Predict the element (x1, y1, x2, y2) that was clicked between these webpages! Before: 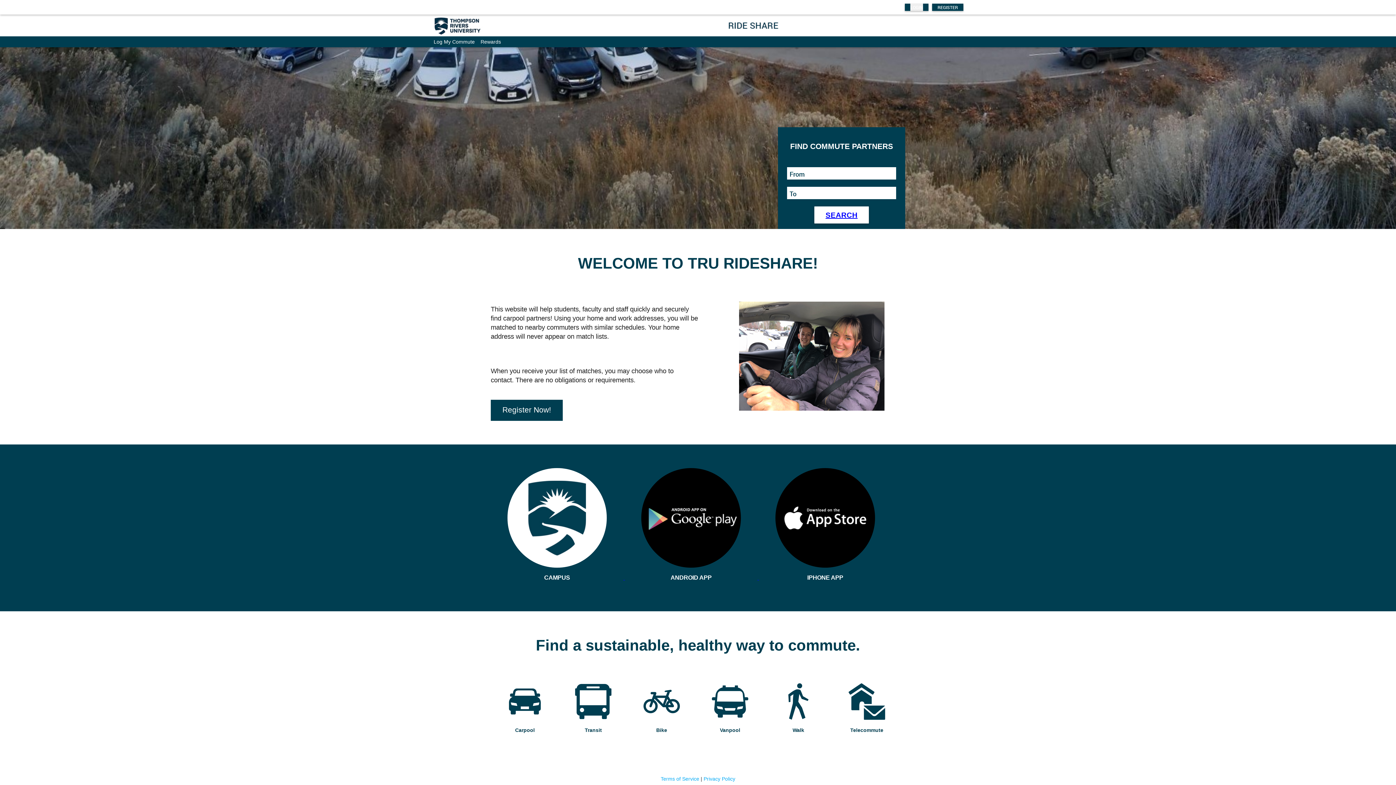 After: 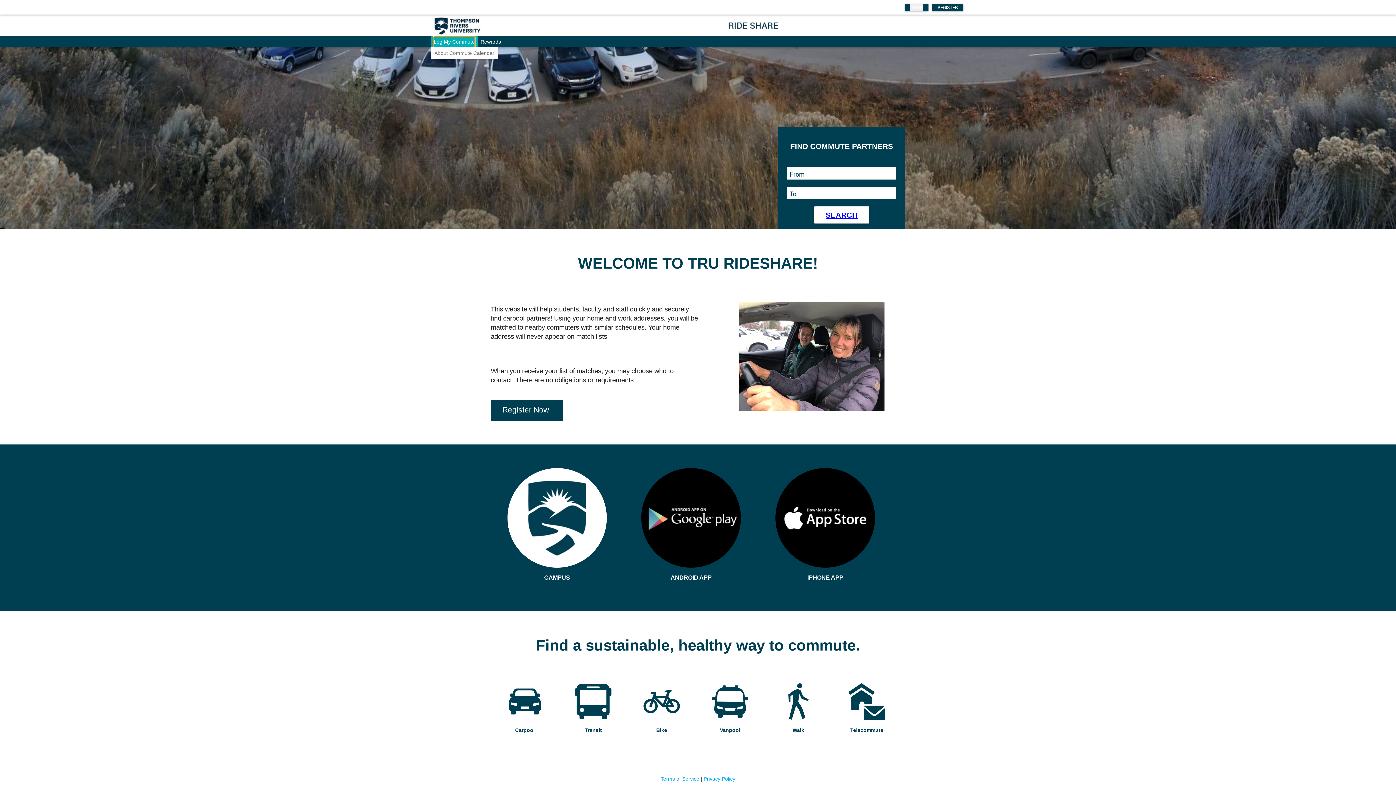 Action: bbox: (433, 36, 474, 47) label: Log My Commute